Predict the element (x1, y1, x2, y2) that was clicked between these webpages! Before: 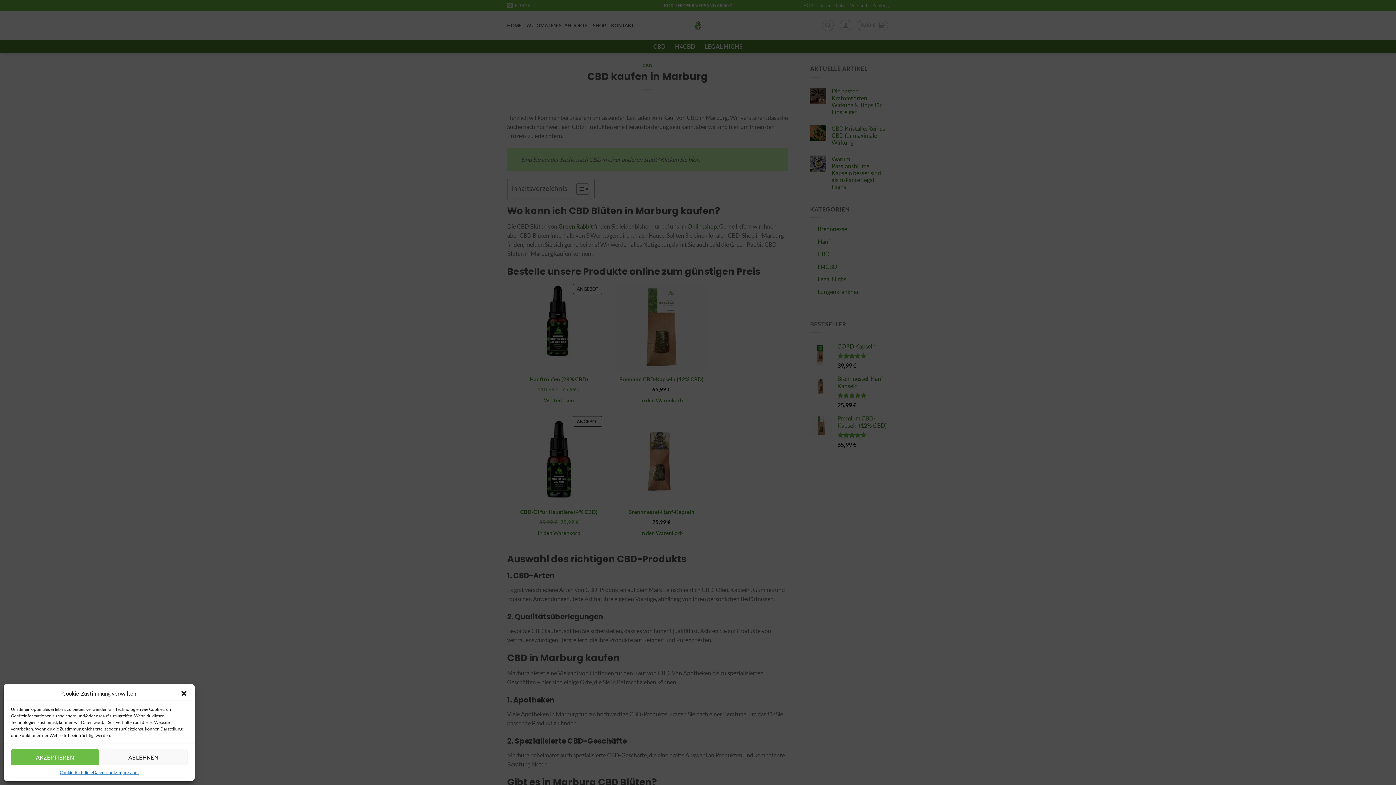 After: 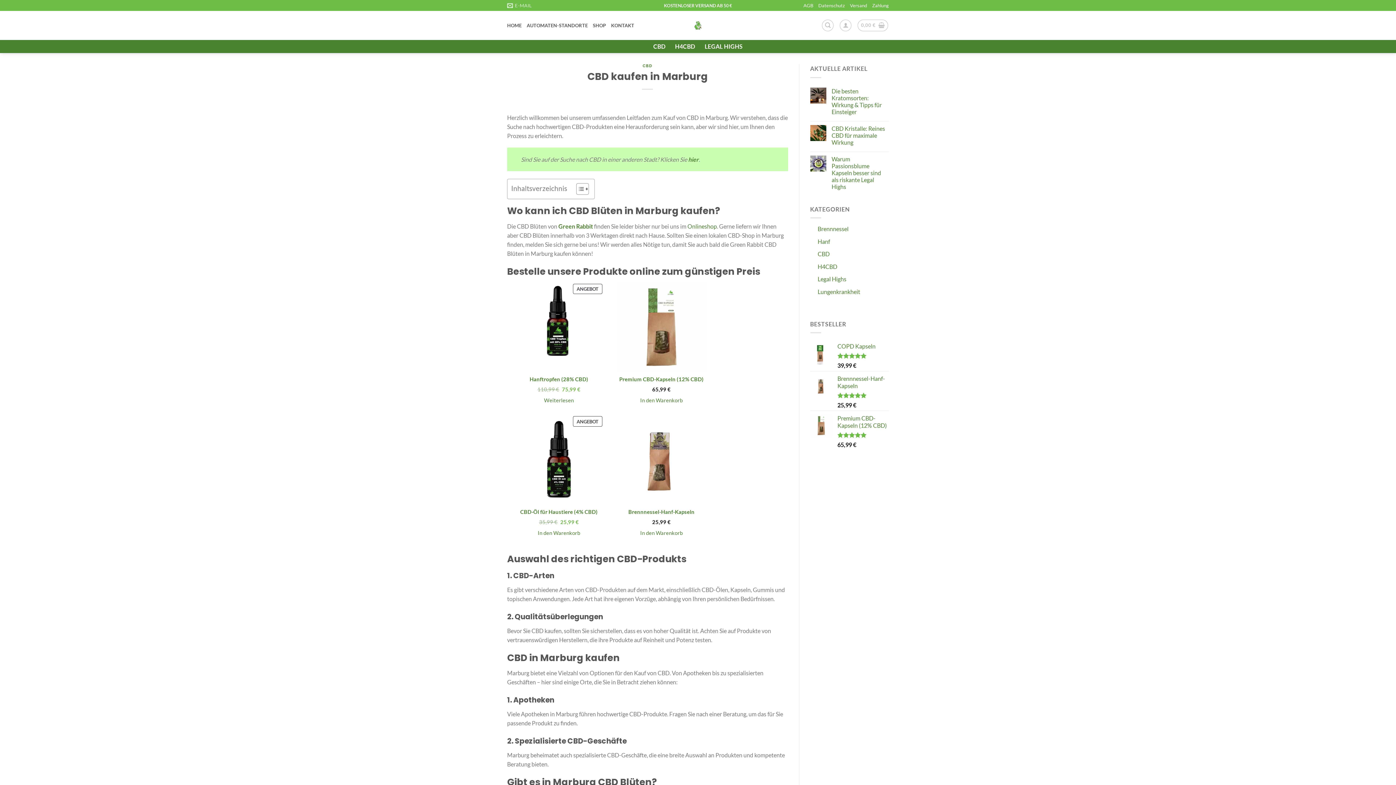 Action: label: ABLEHNEN bbox: (99, 749, 187, 765)